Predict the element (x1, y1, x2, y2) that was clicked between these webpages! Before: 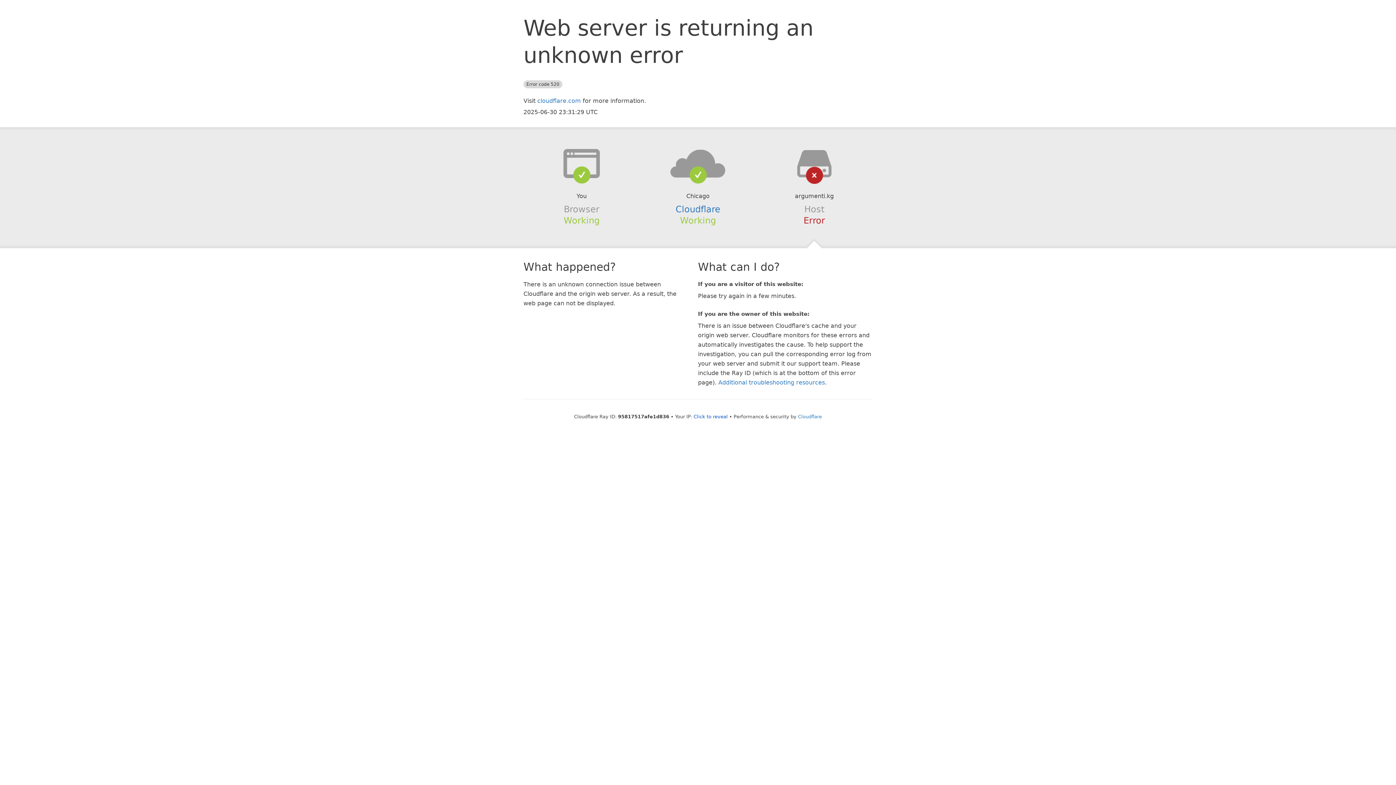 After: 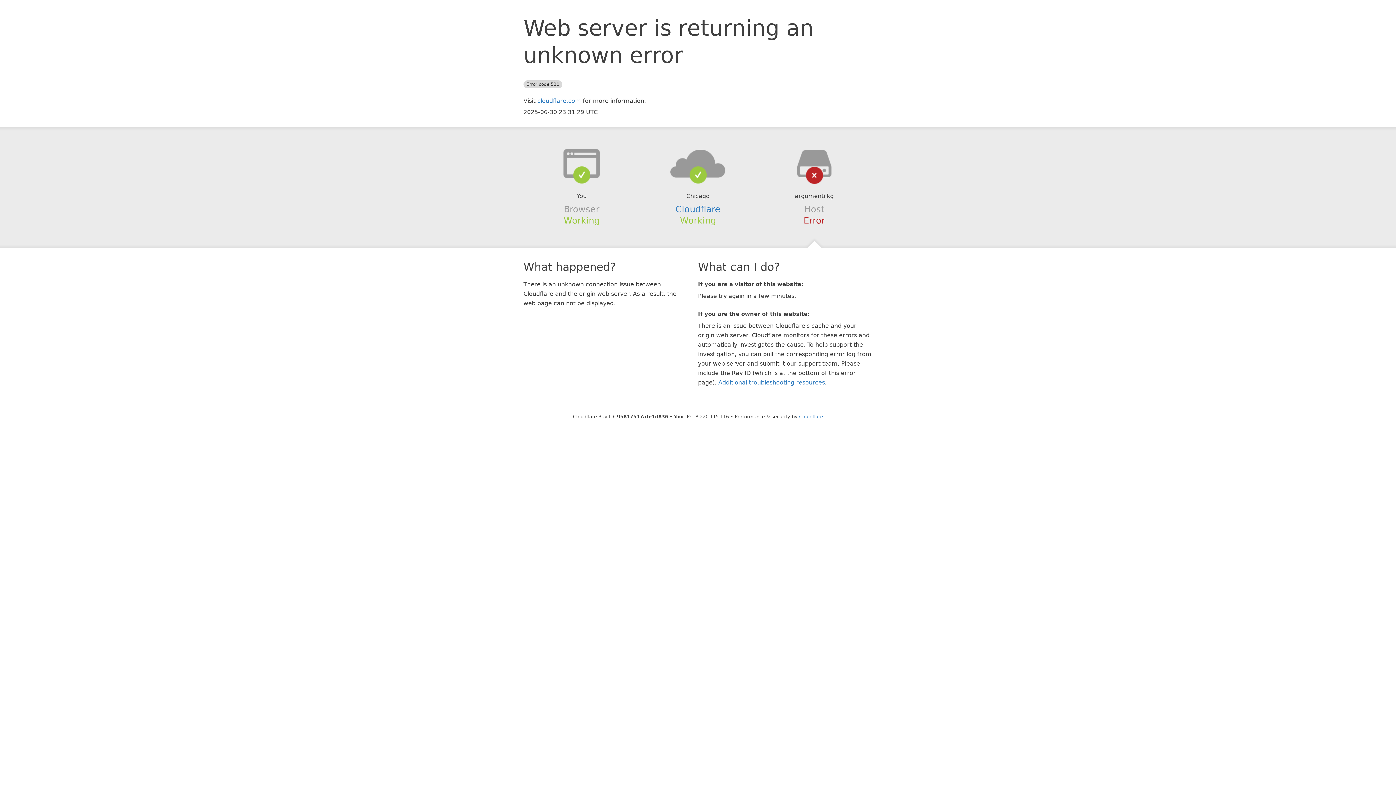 Action: bbox: (693, 414, 728, 419) label: Click to reveal